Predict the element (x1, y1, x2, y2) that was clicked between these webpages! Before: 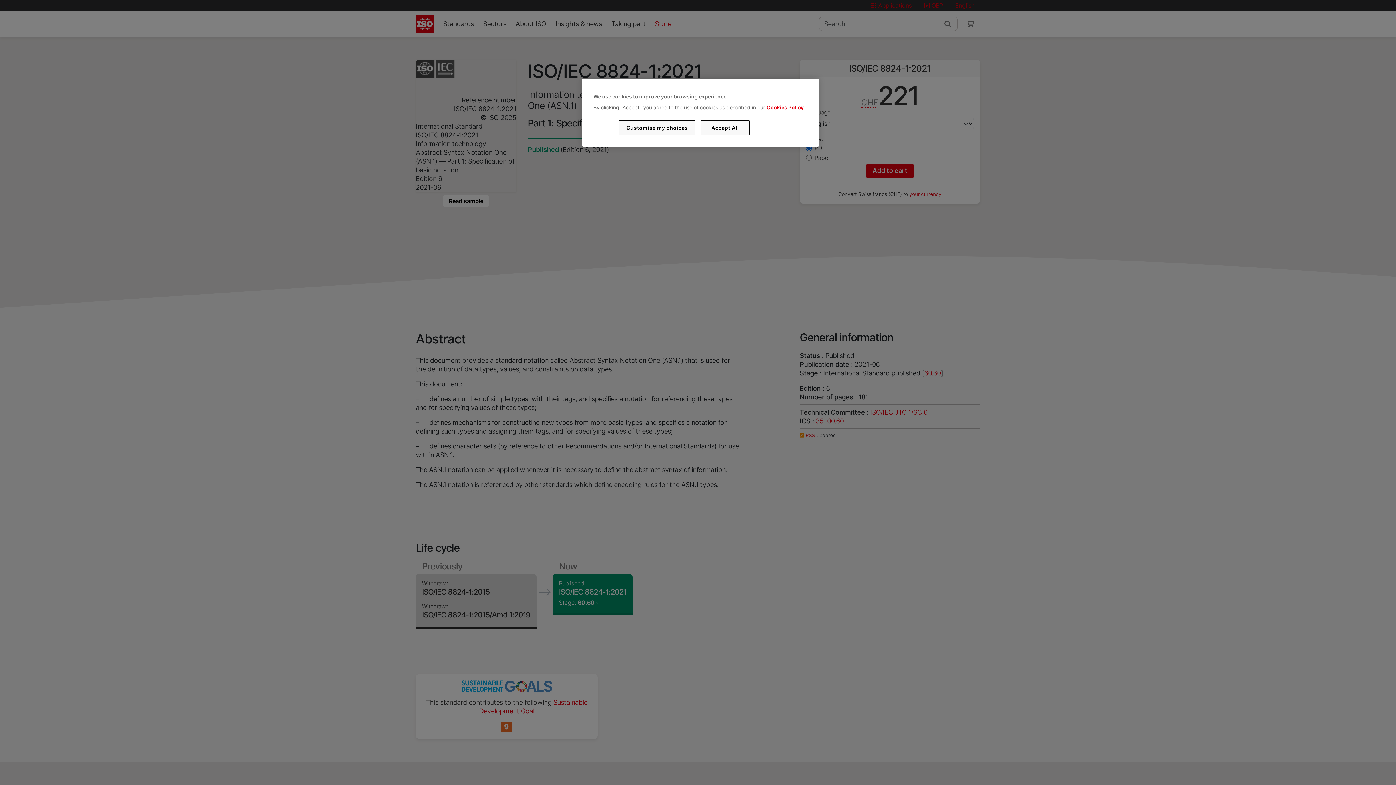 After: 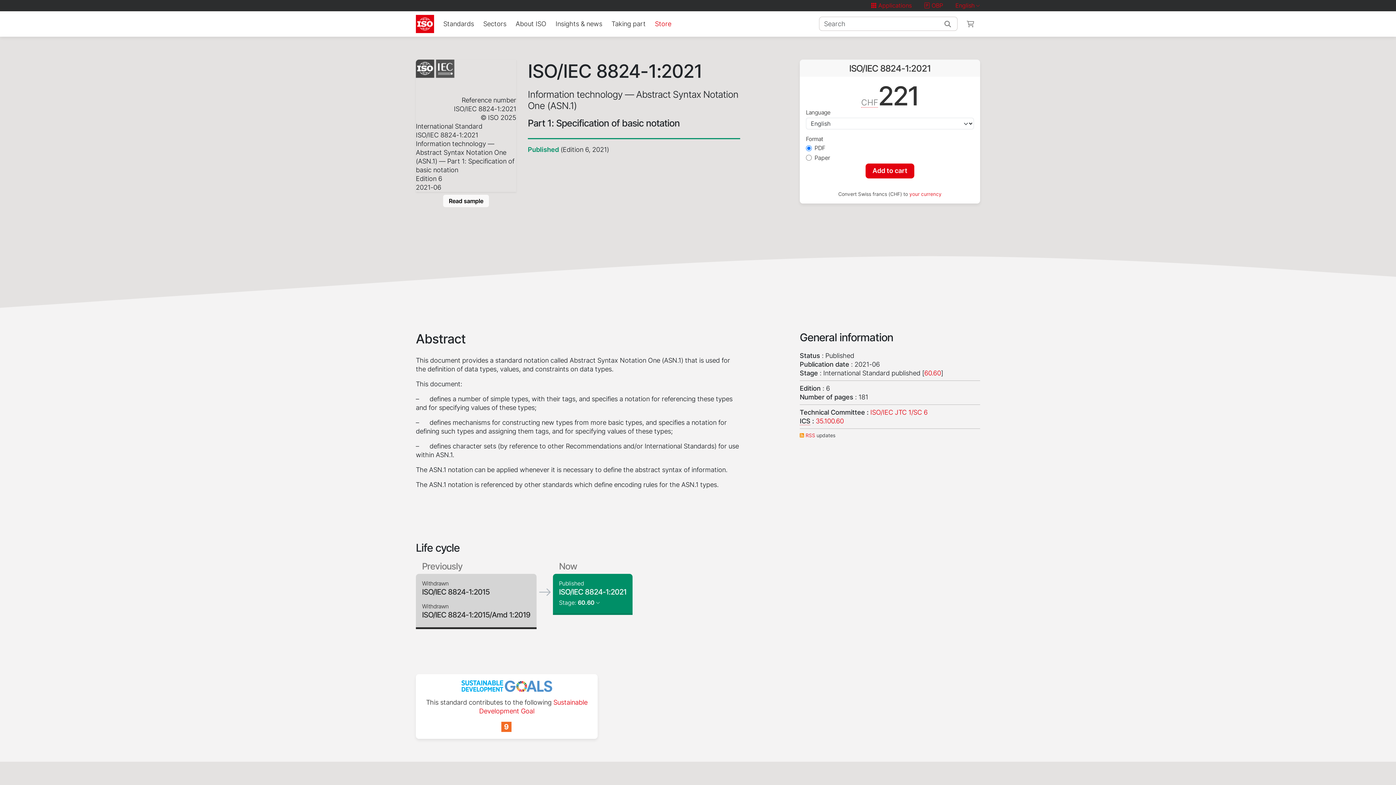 Action: label: Accept All bbox: (700, 120, 749, 135)